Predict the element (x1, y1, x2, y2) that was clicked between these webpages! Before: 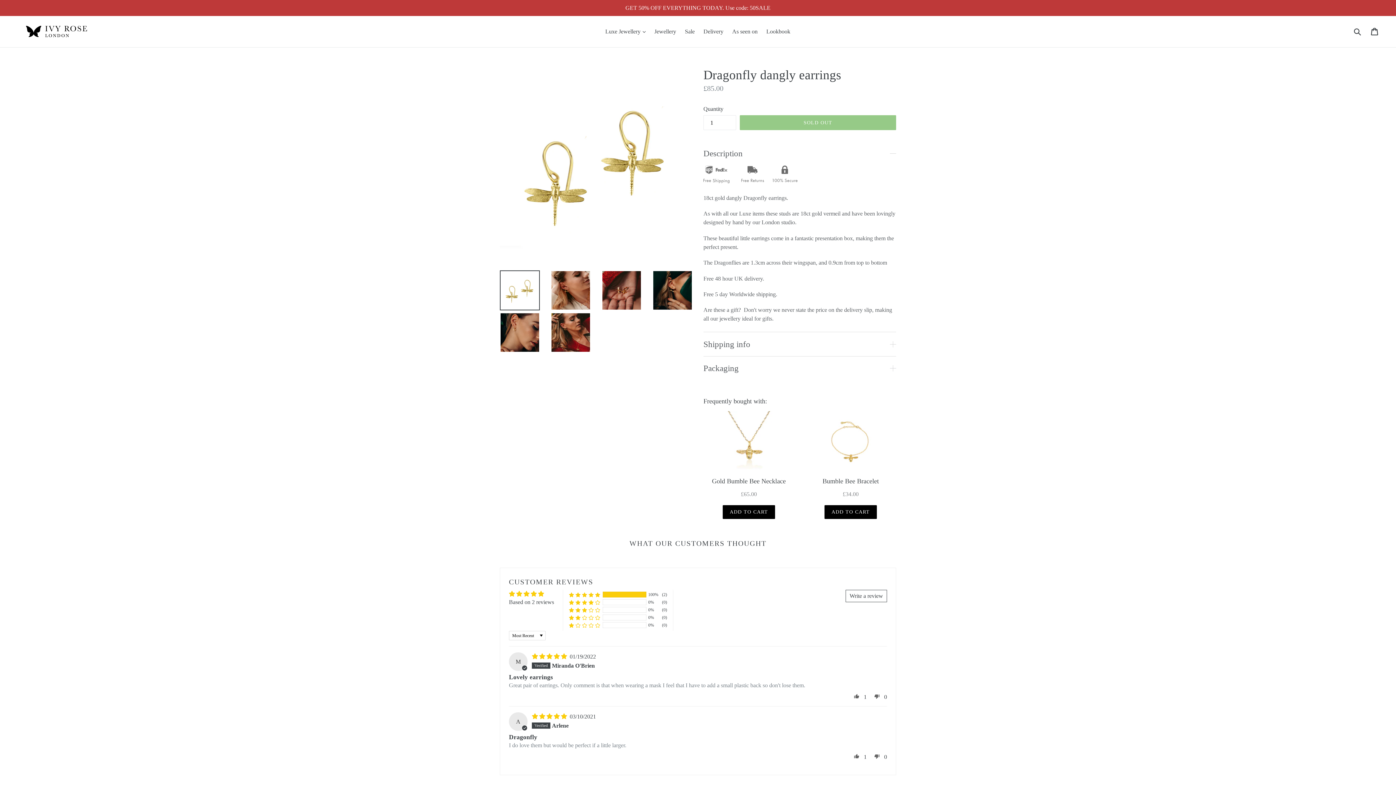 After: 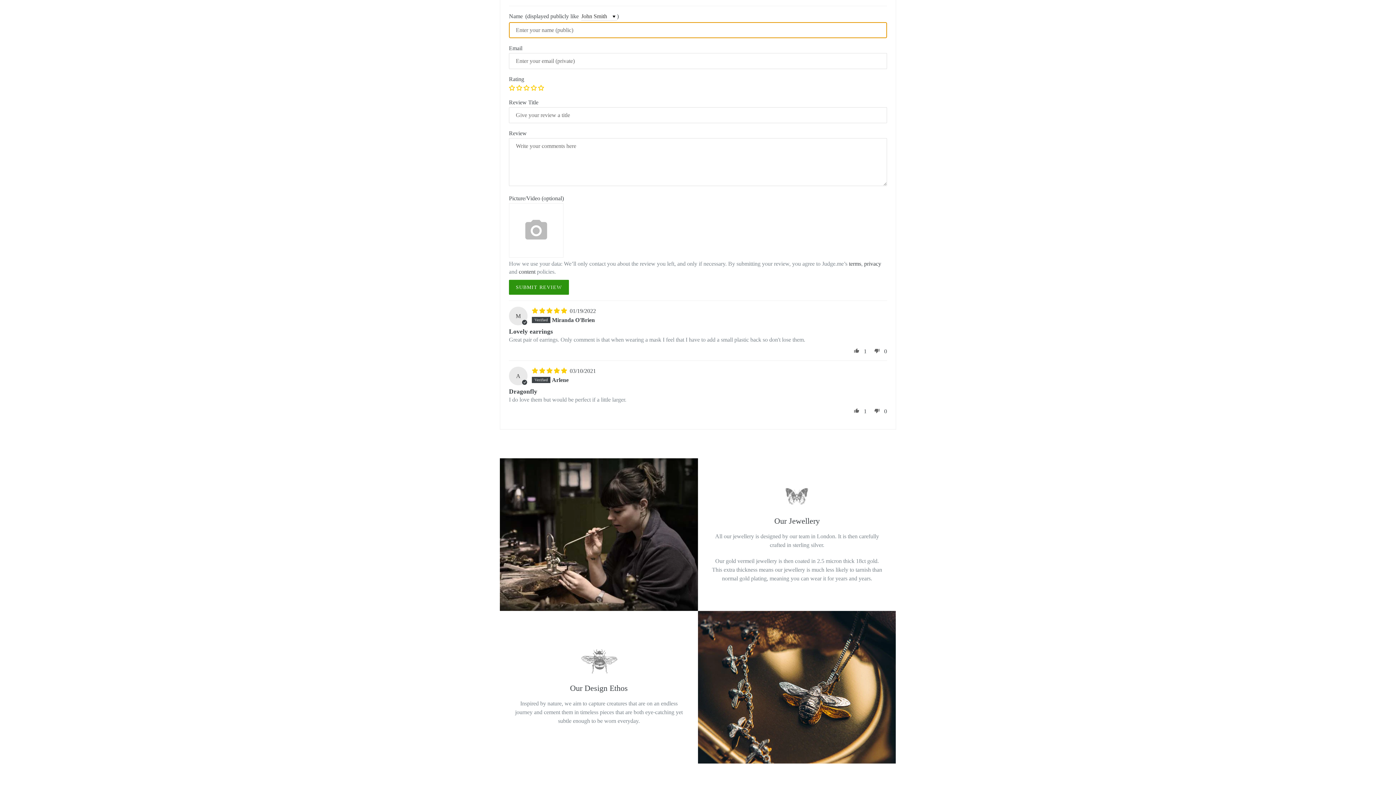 Action: bbox: (845, 590, 887, 602) label: Write a review